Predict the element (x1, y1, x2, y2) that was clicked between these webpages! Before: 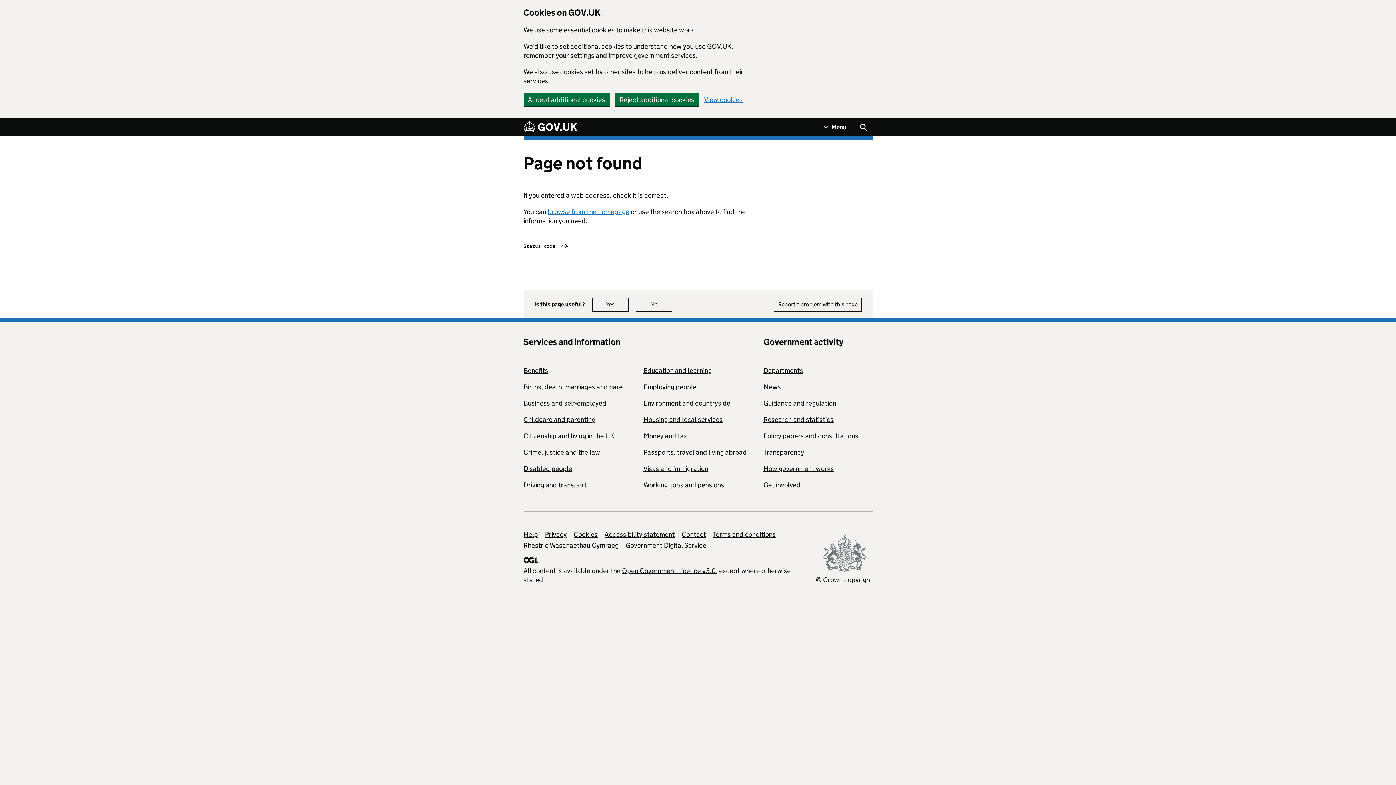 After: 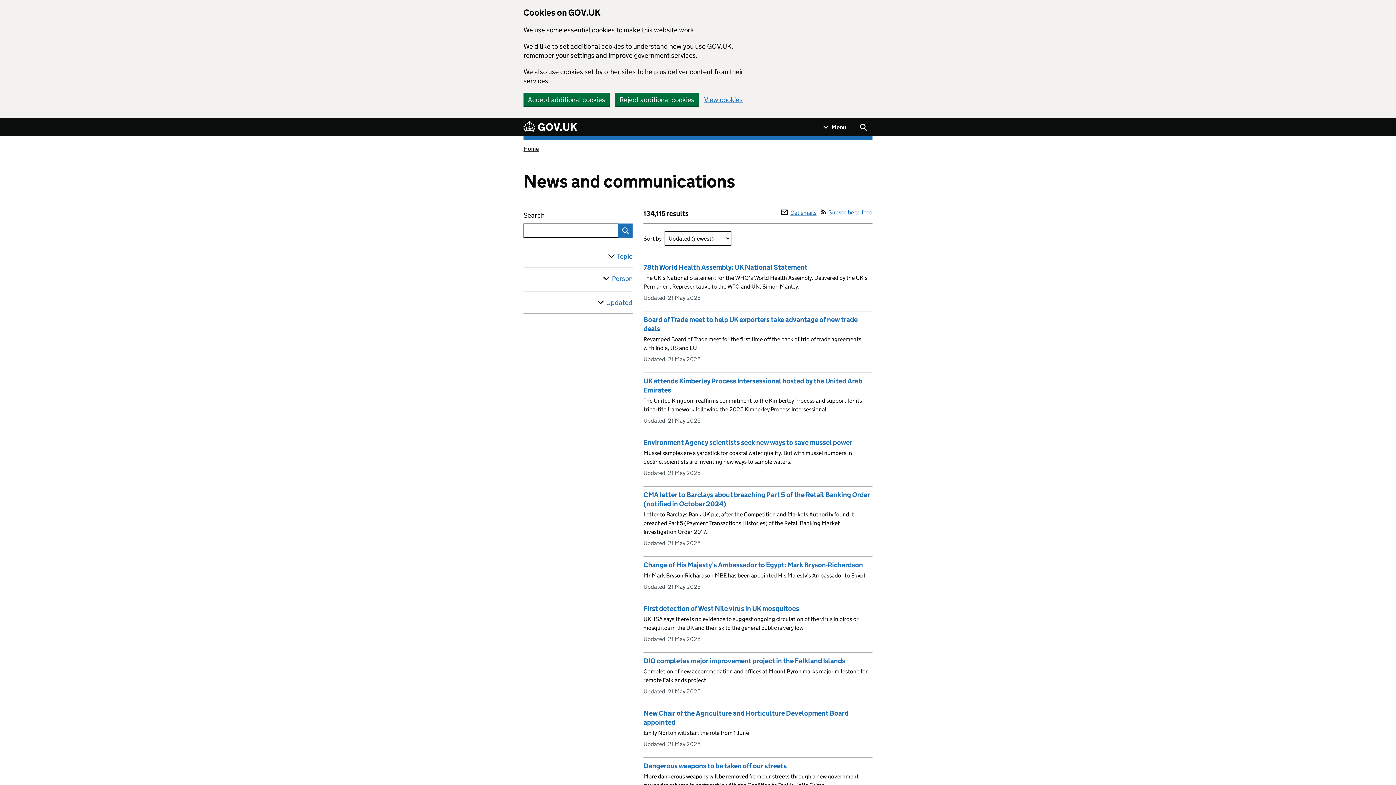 Action: bbox: (763, 382, 781, 391) label: News